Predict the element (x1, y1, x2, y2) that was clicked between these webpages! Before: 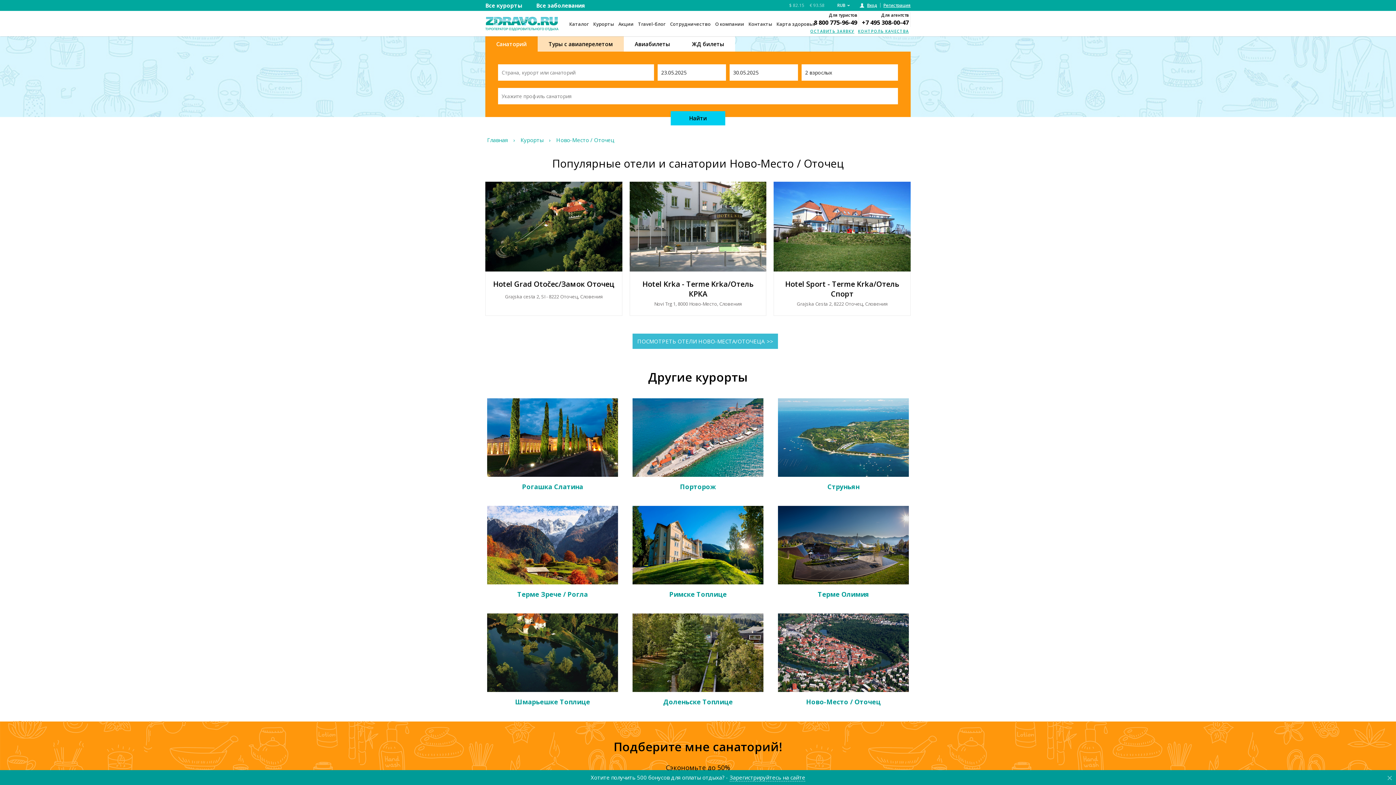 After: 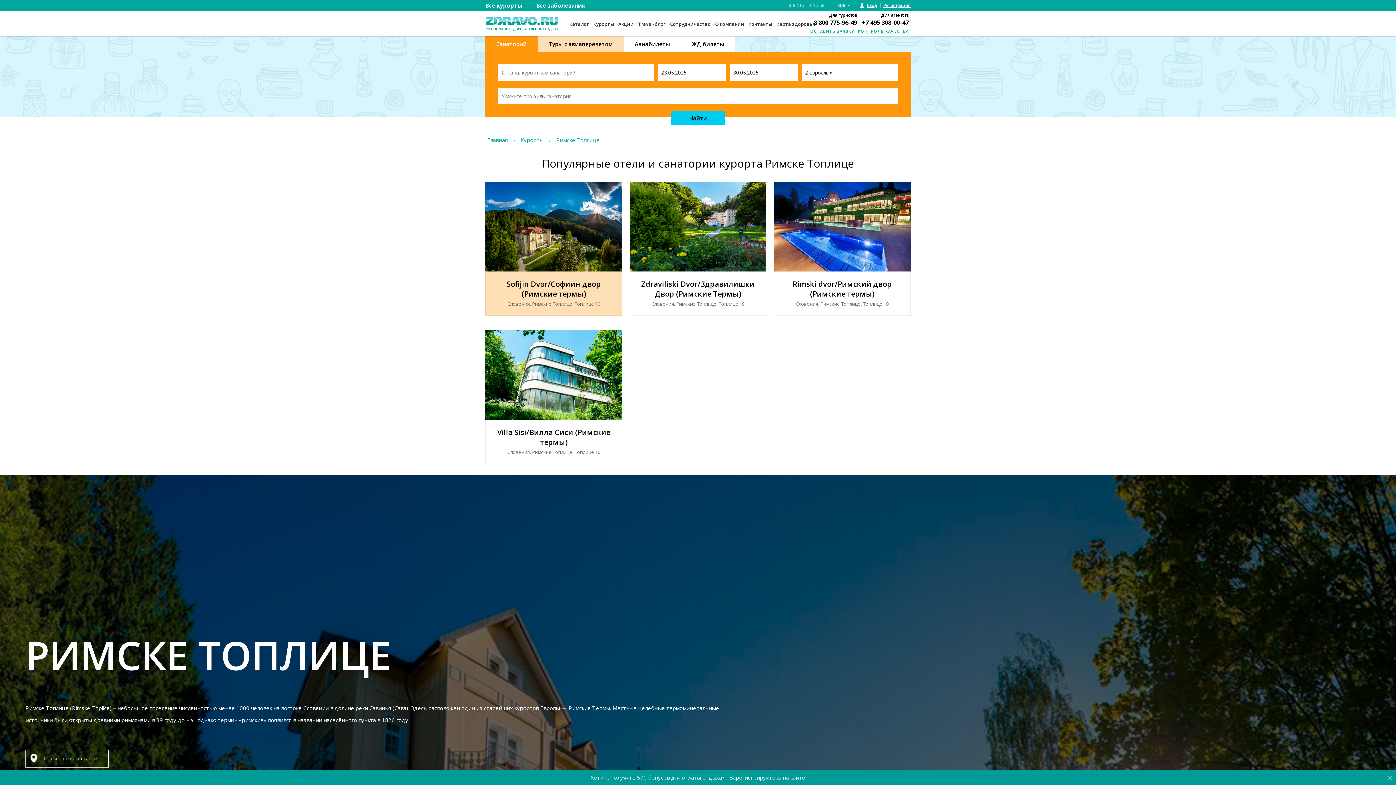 Action: bbox: (632, 506, 763, 584)